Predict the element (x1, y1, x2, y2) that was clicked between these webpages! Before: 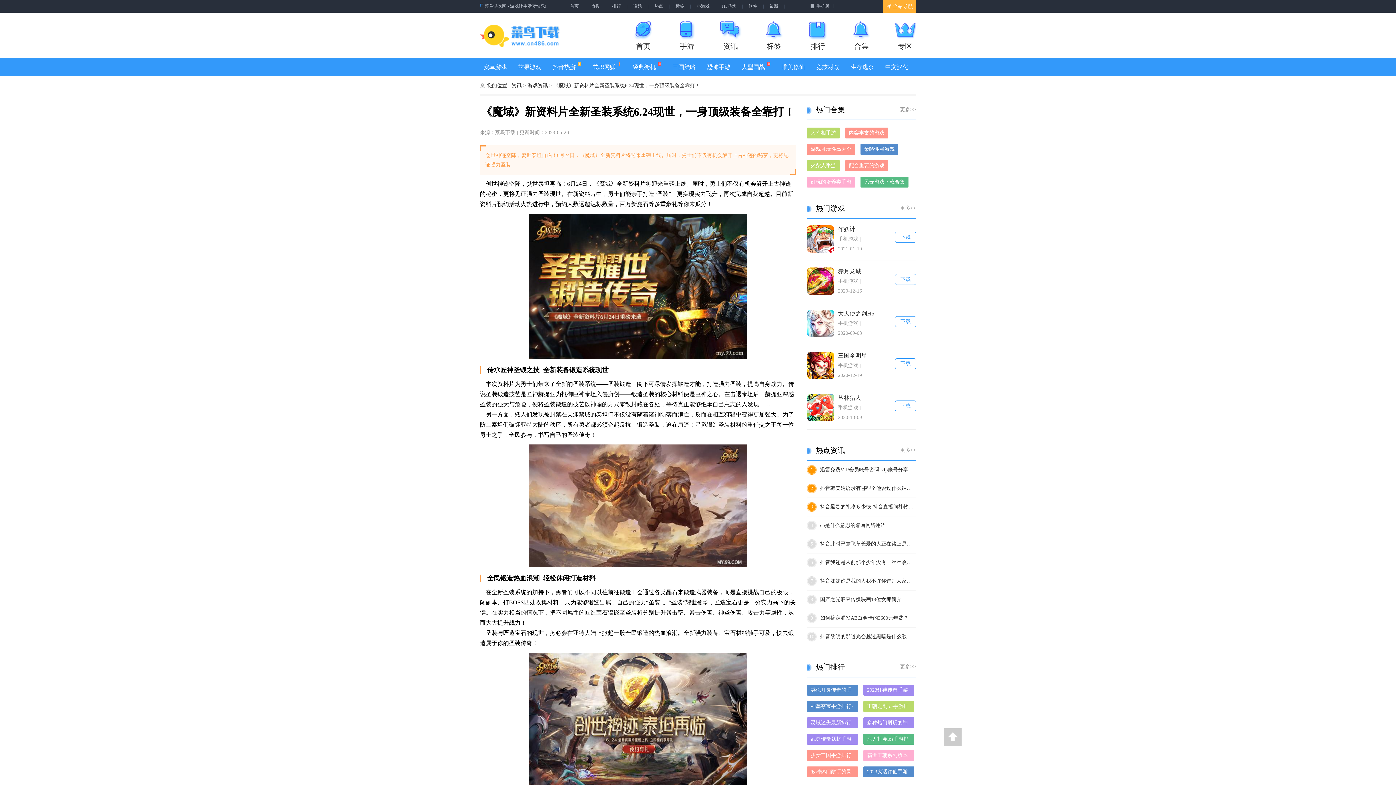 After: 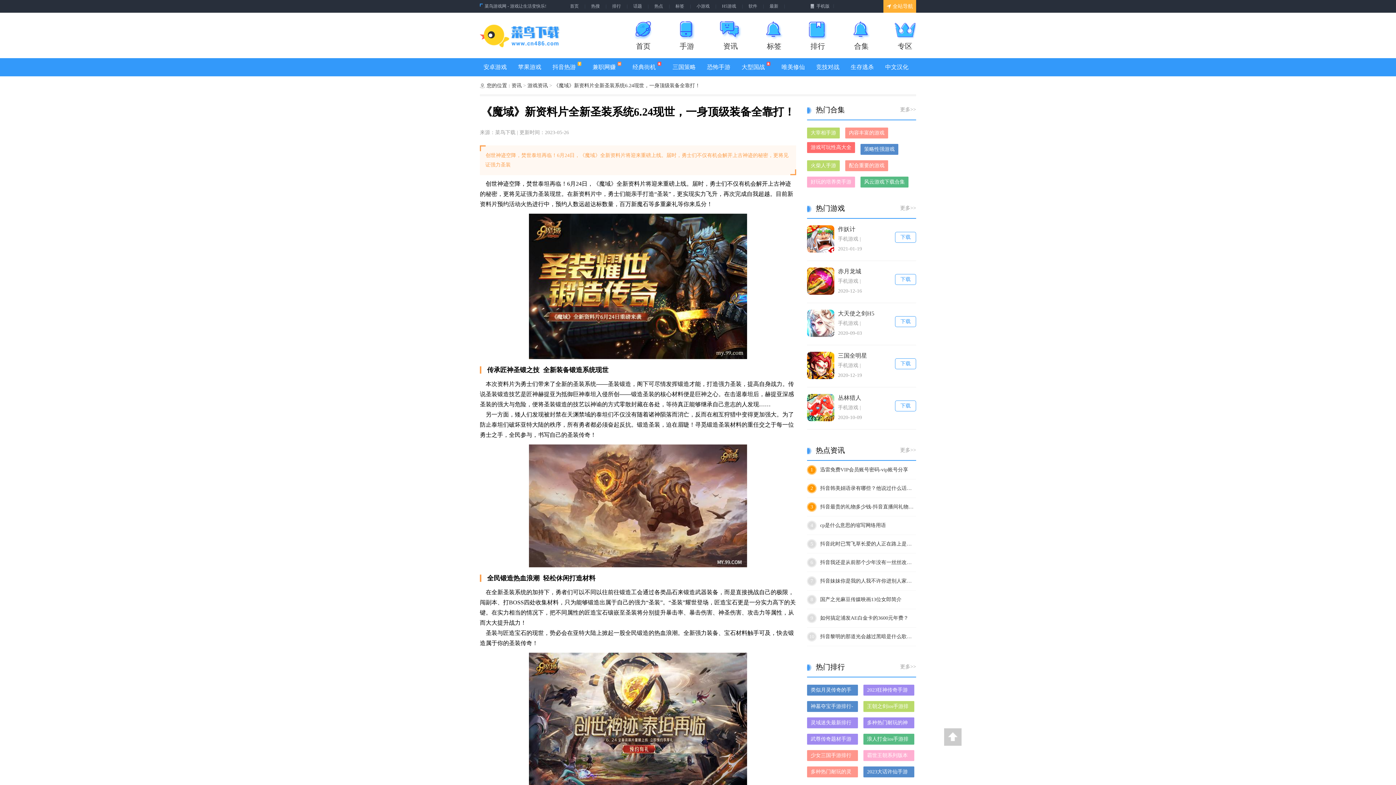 Action: bbox: (807, 144, 855, 154) label: 游戏可玩性高大全